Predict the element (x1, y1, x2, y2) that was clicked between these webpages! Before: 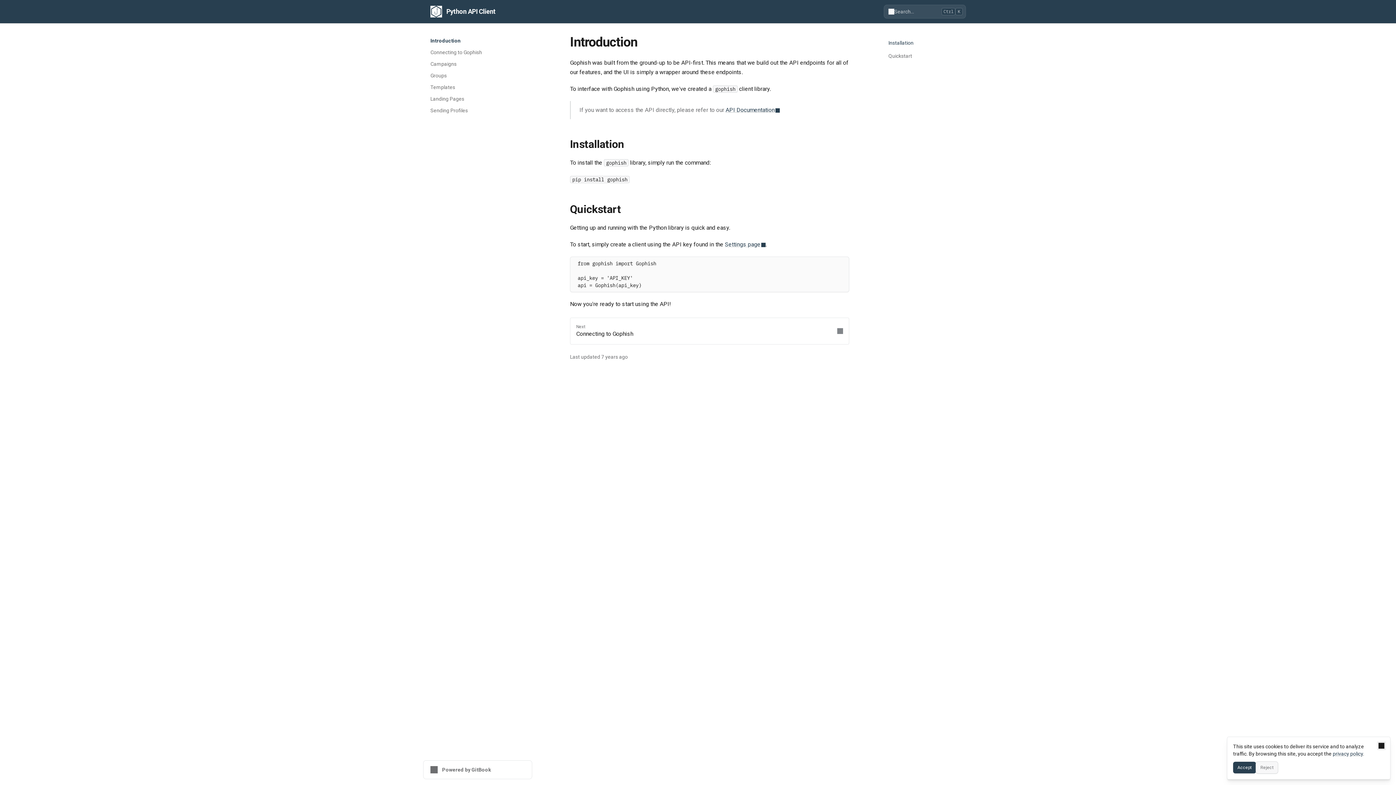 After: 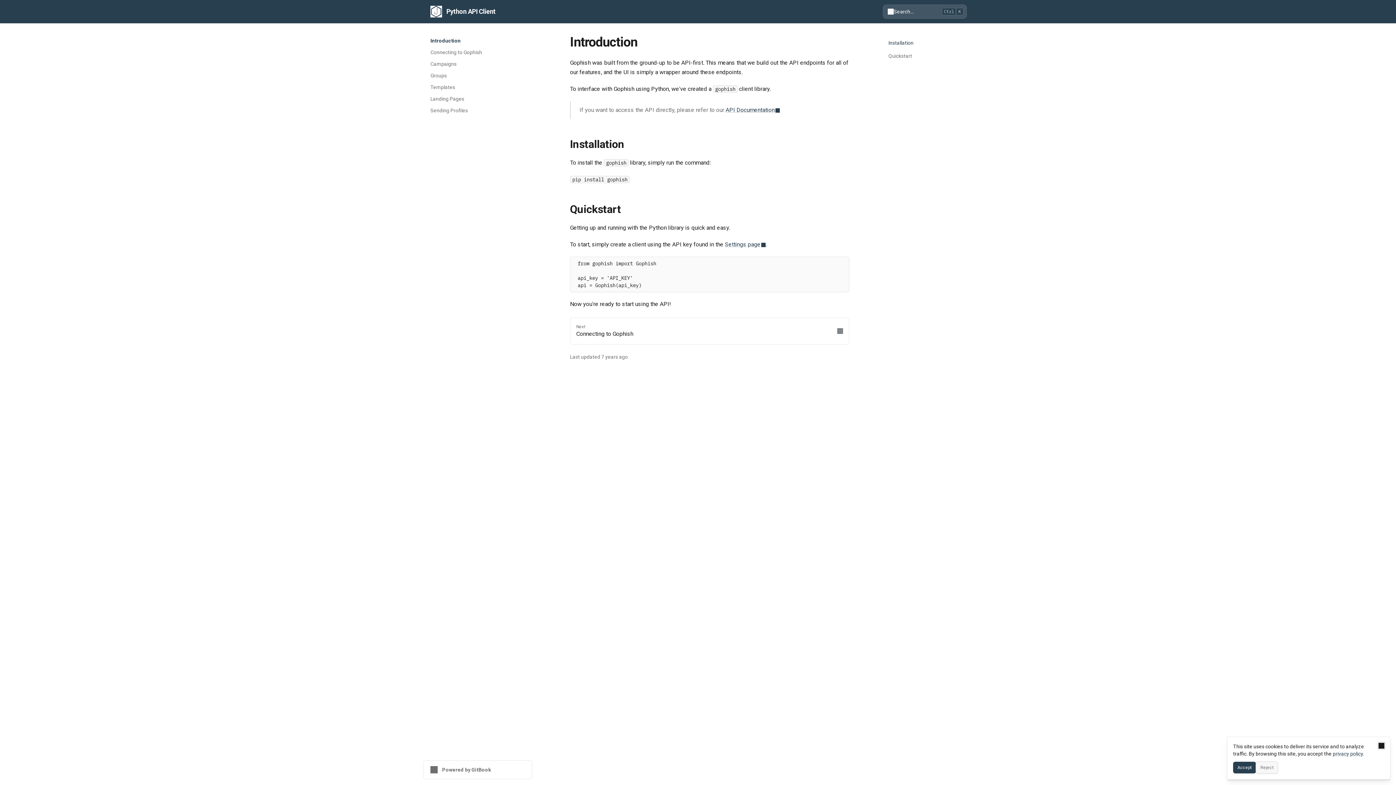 Action: bbox: (884, 5, 965, 18) label: Search